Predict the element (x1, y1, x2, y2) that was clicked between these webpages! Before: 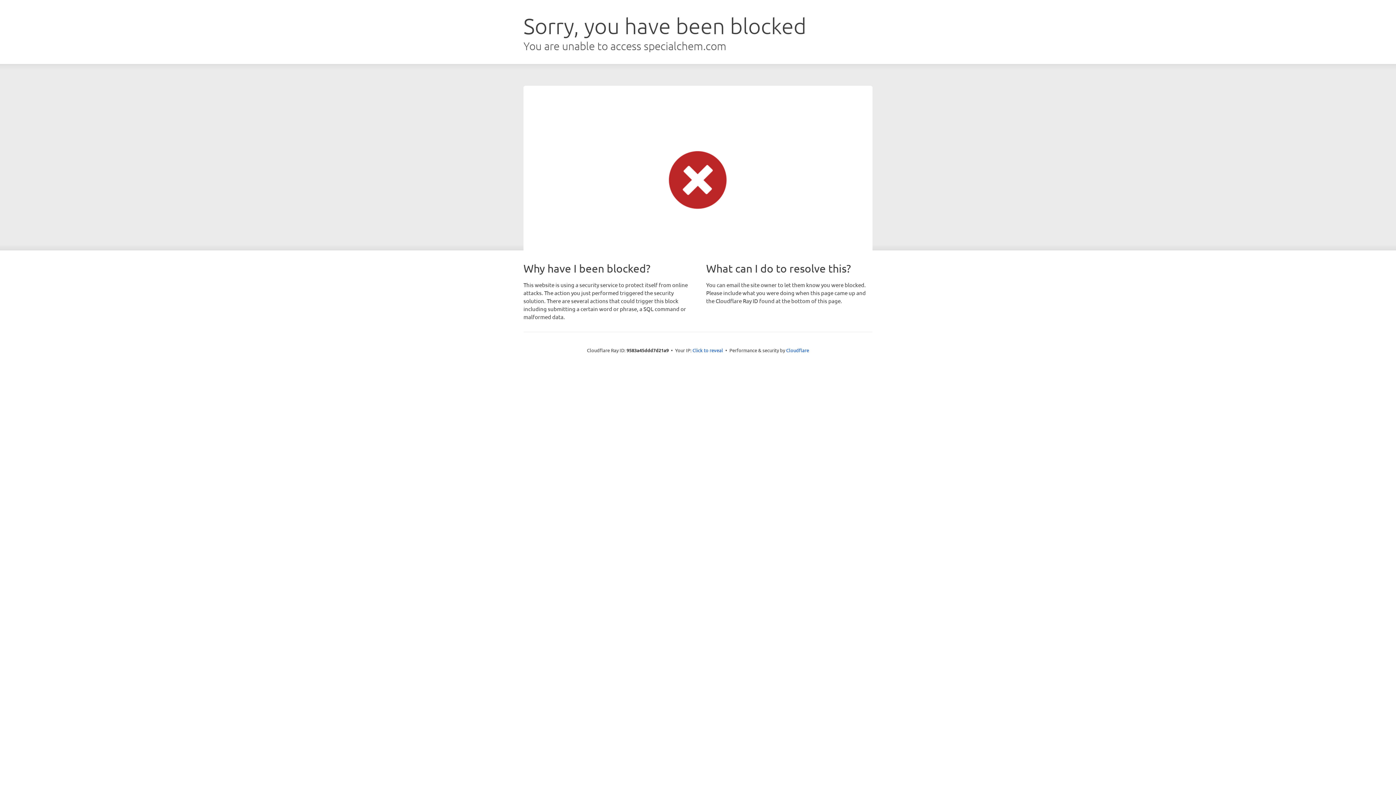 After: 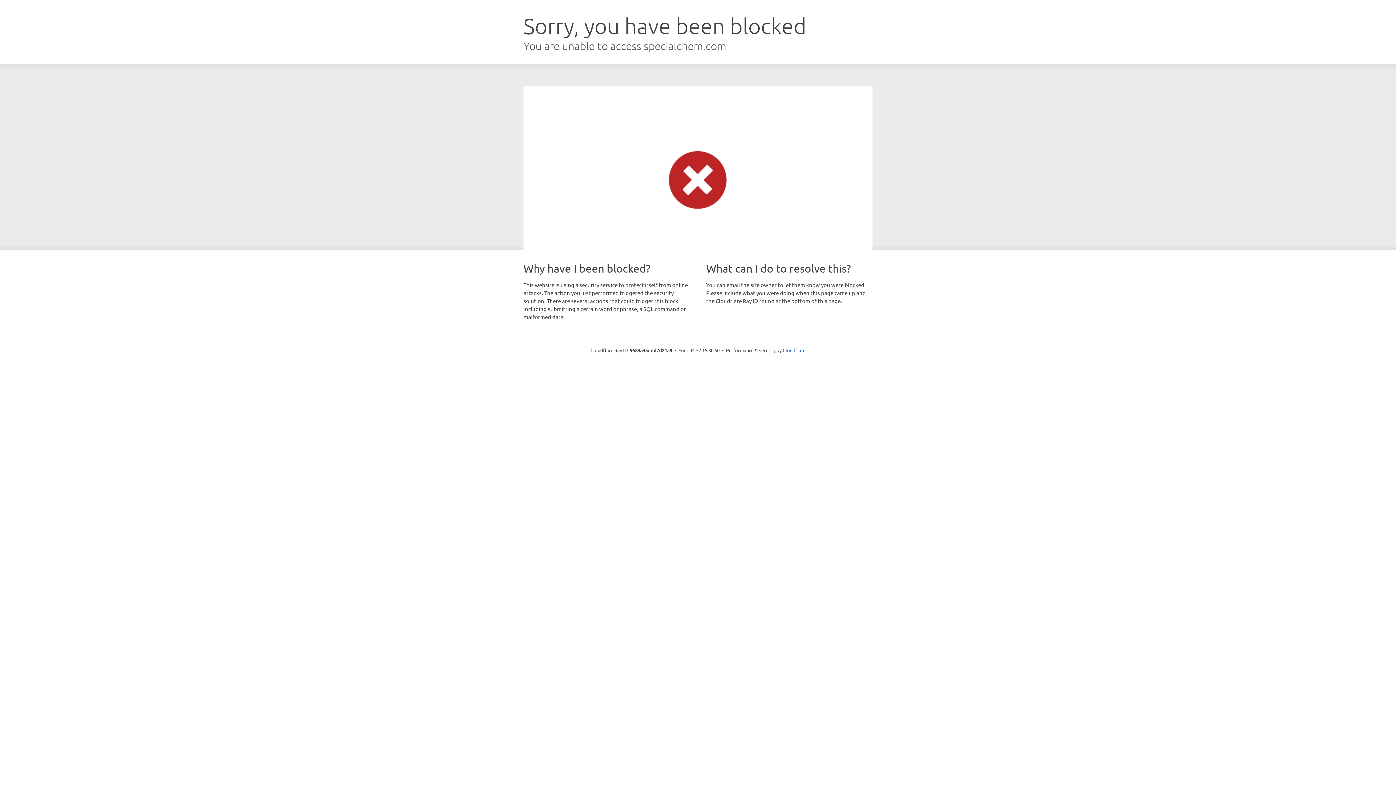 Action: label: Click to reveal bbox: (692, 346, 723, 353)